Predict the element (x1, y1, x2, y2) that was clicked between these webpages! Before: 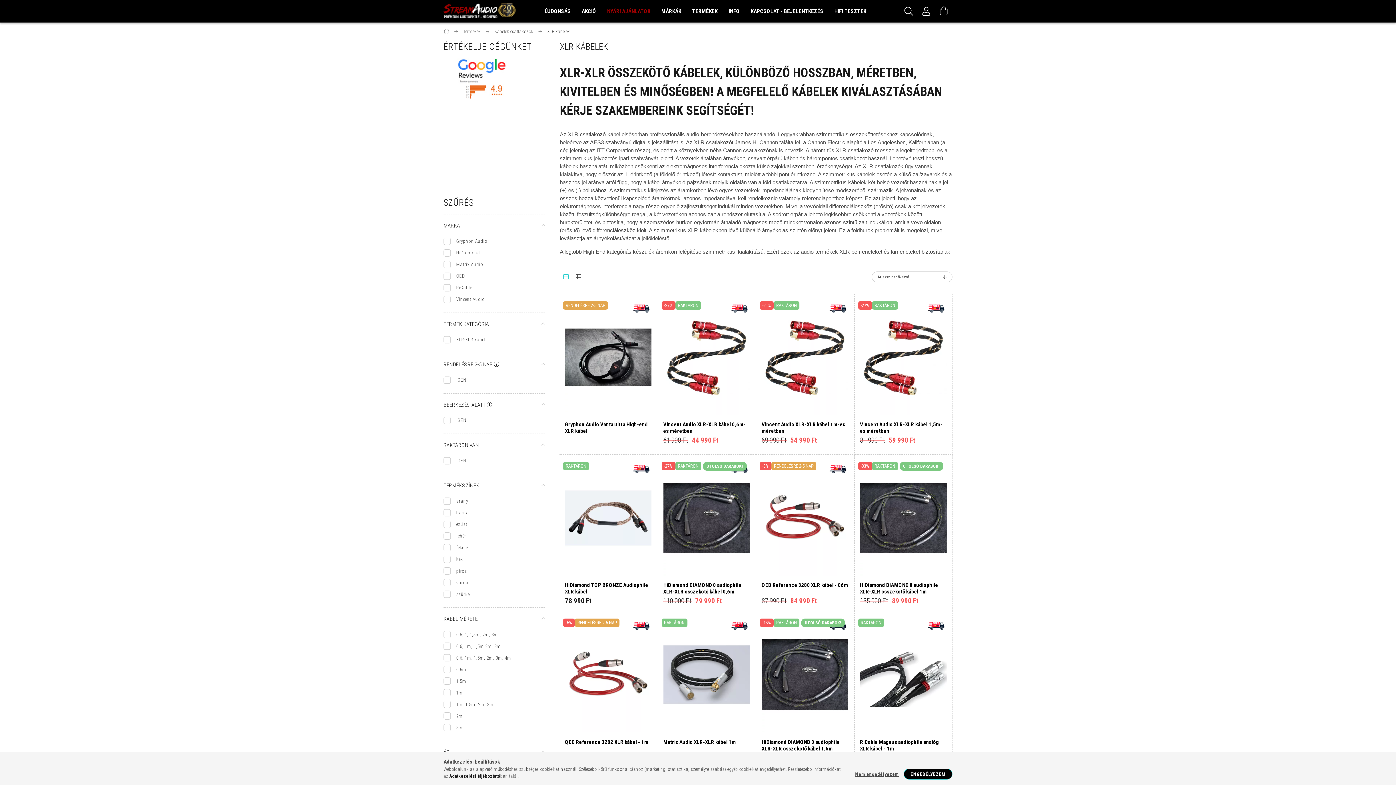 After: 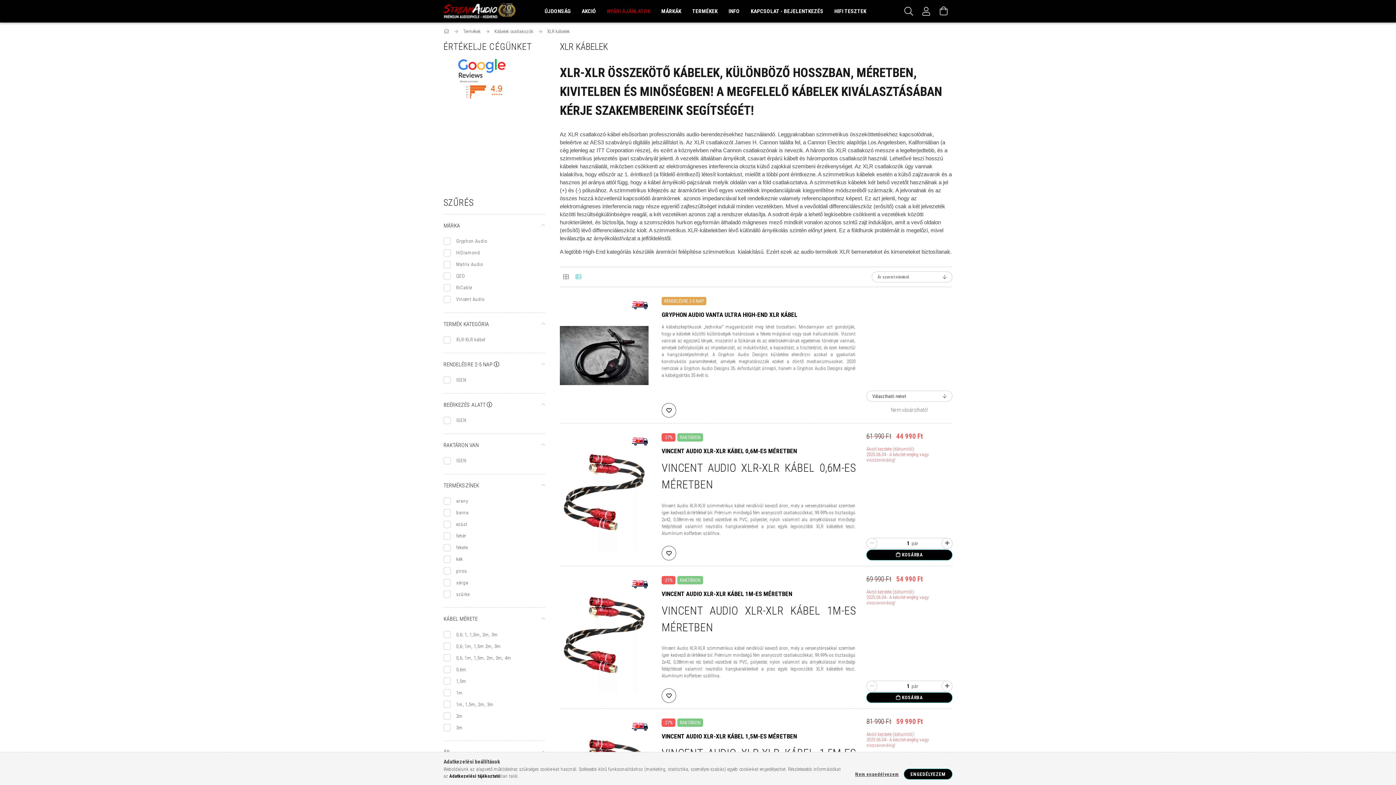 Action: bbox: (572, 270, 584, 283)